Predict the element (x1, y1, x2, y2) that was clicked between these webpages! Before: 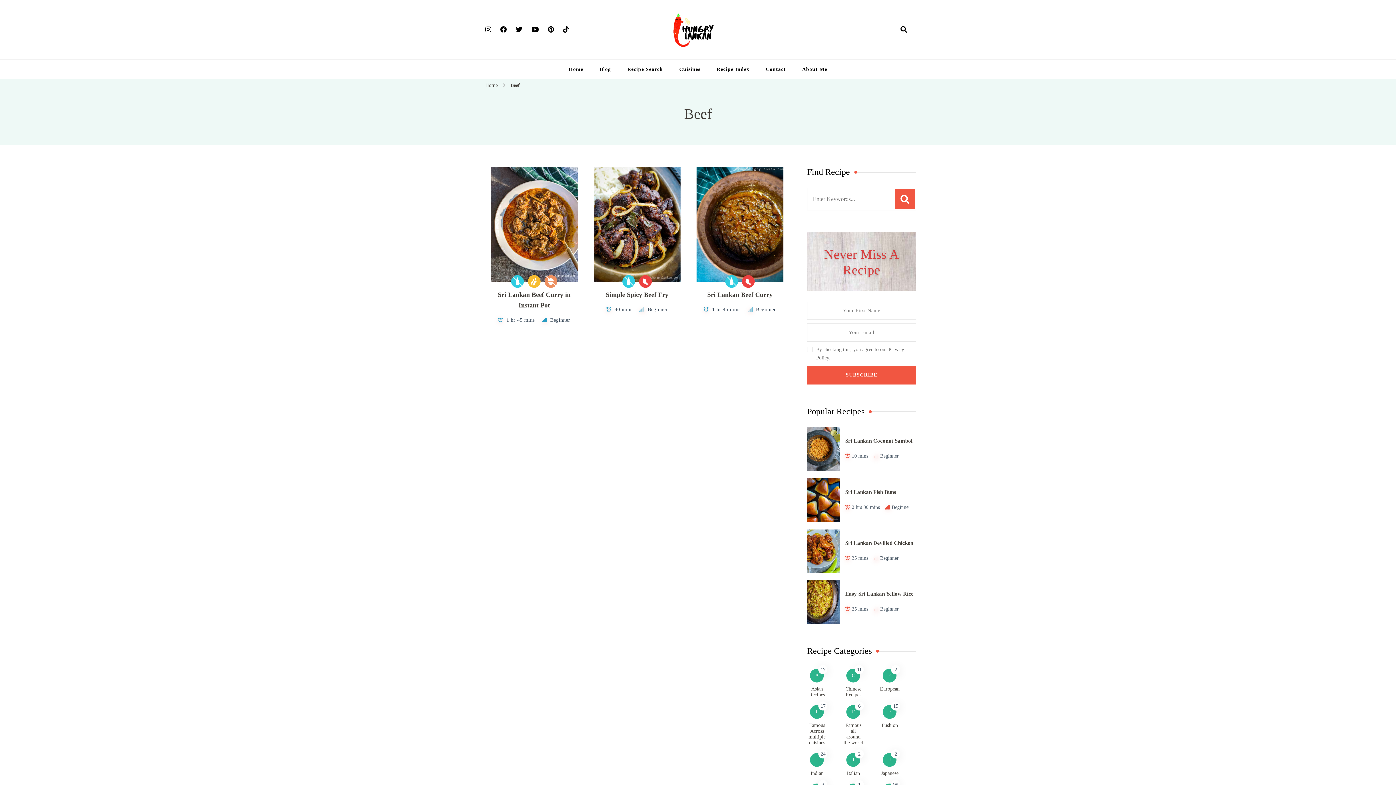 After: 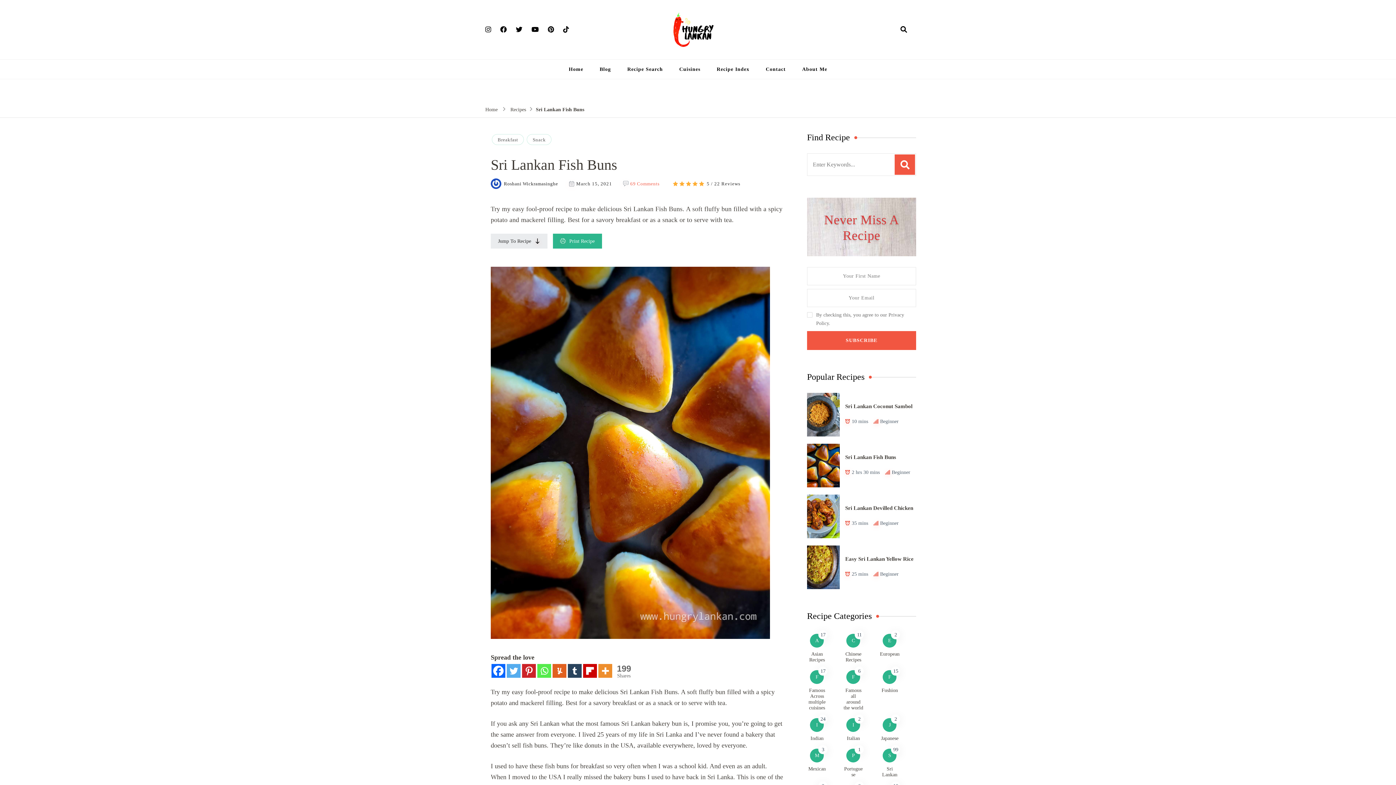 Action: label: Sri Lankan Fish Buns bbox: (845, 489, 896, 495)